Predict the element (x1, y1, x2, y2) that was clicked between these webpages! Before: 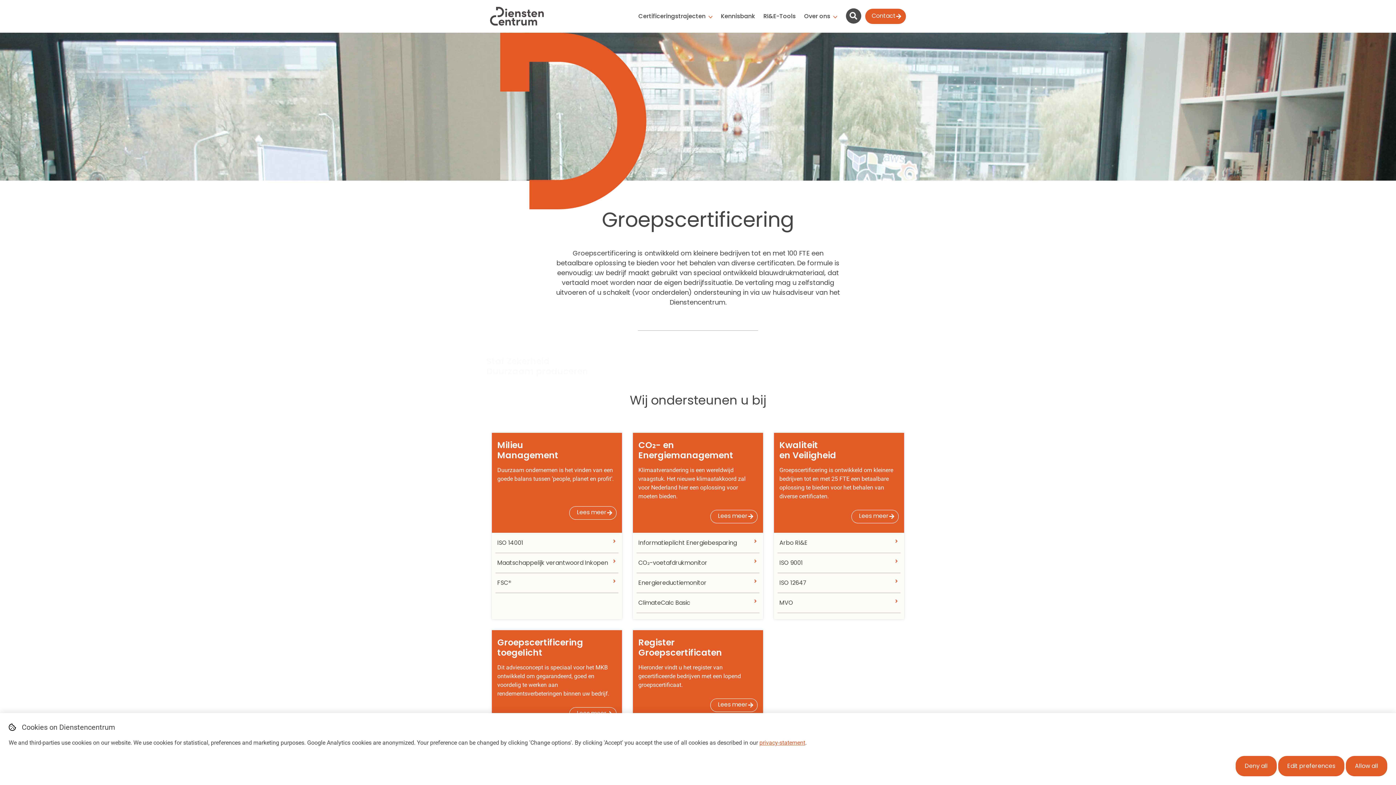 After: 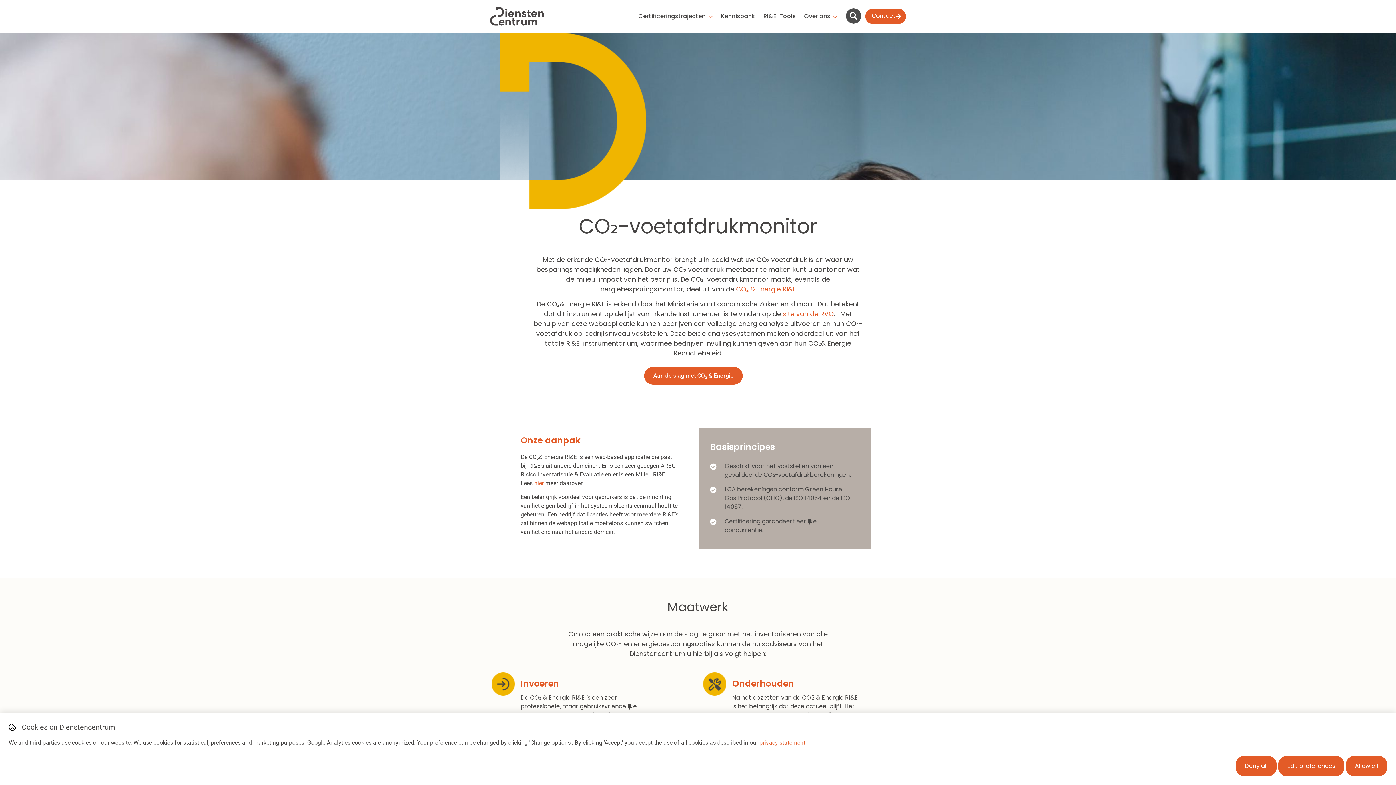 Action: bbox: (636, 559, 759, 567) label: CO₂-voetafdrukmonitor